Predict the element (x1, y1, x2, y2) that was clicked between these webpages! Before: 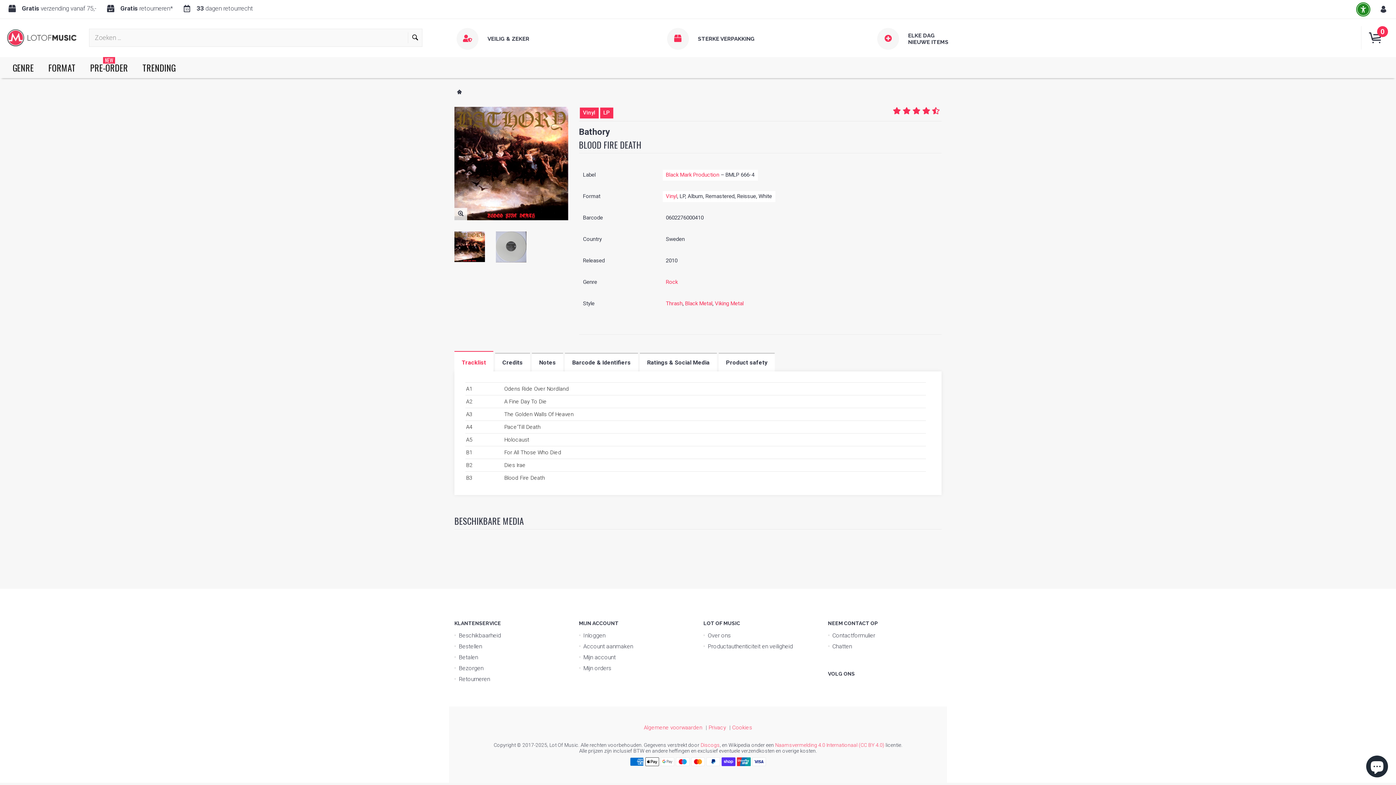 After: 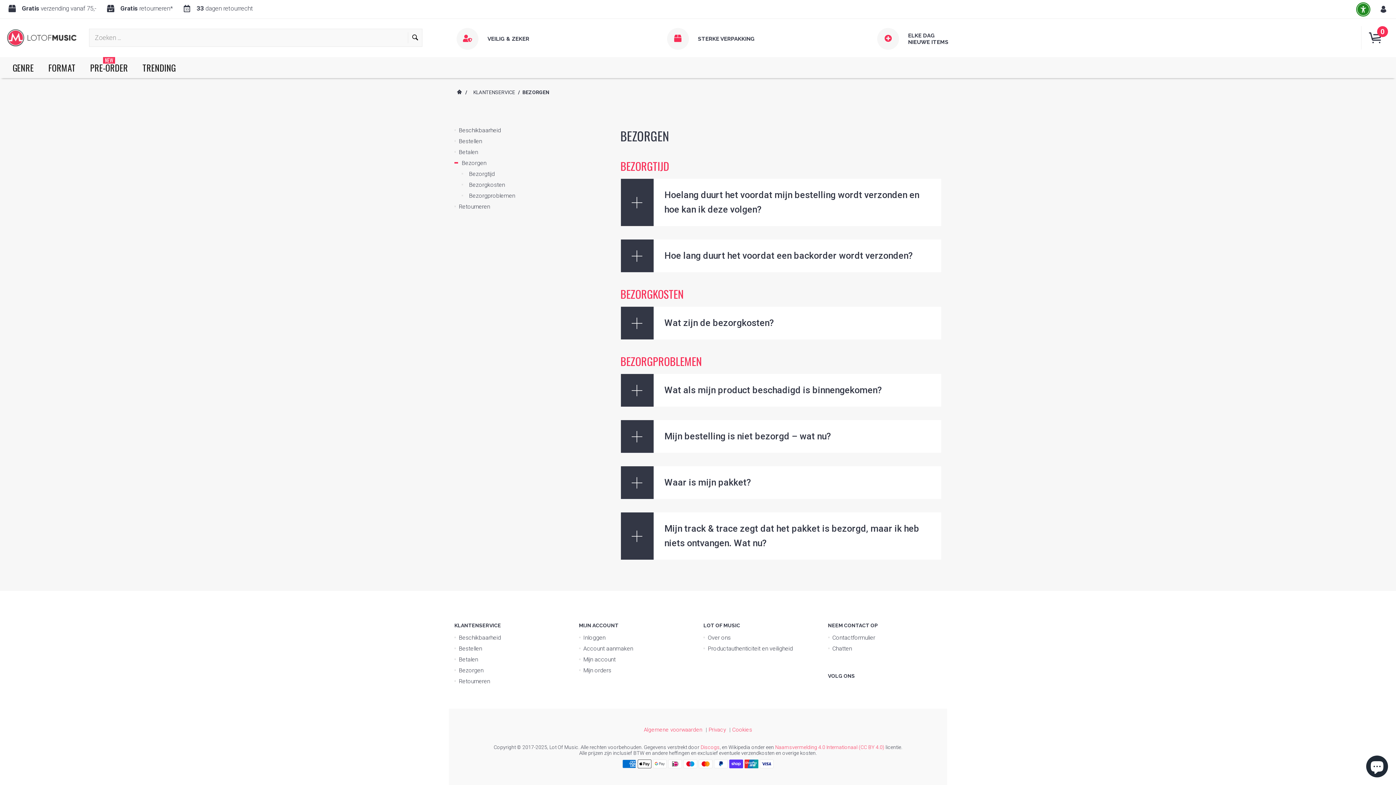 Action: bbox: (5, 3, 102, 13) label:  Gratis verzending vanaf 75,-